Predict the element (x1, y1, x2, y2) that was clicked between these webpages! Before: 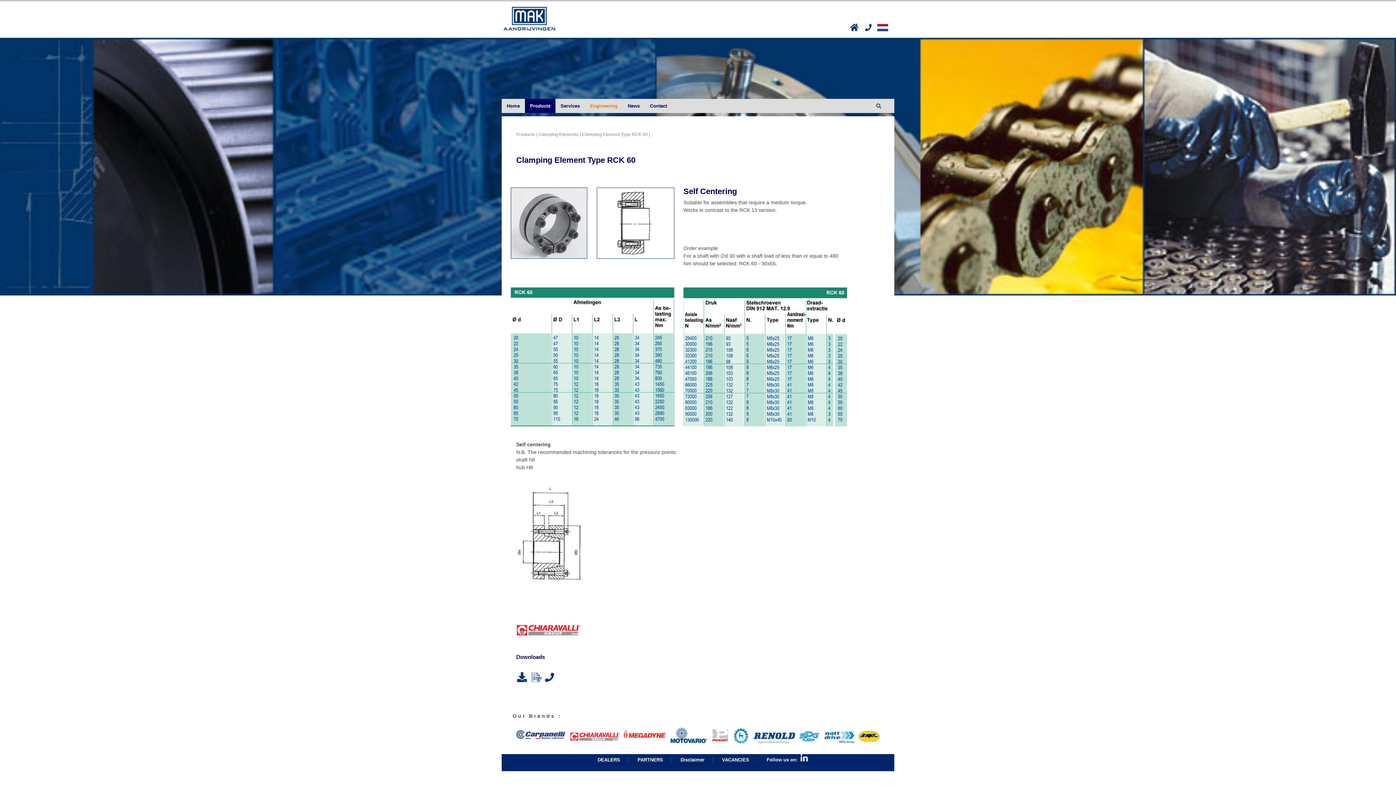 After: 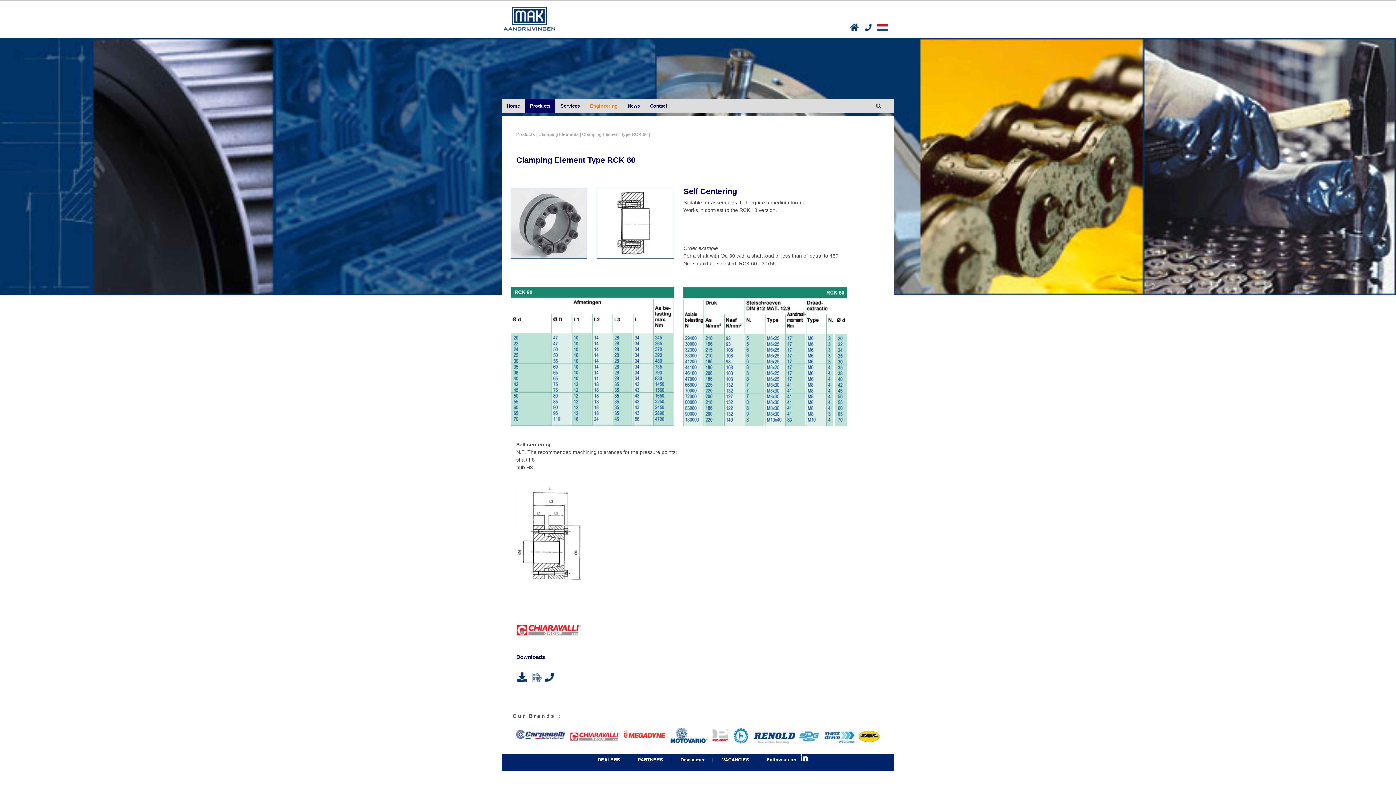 Action: bbox: (516, 678, 527, 683)